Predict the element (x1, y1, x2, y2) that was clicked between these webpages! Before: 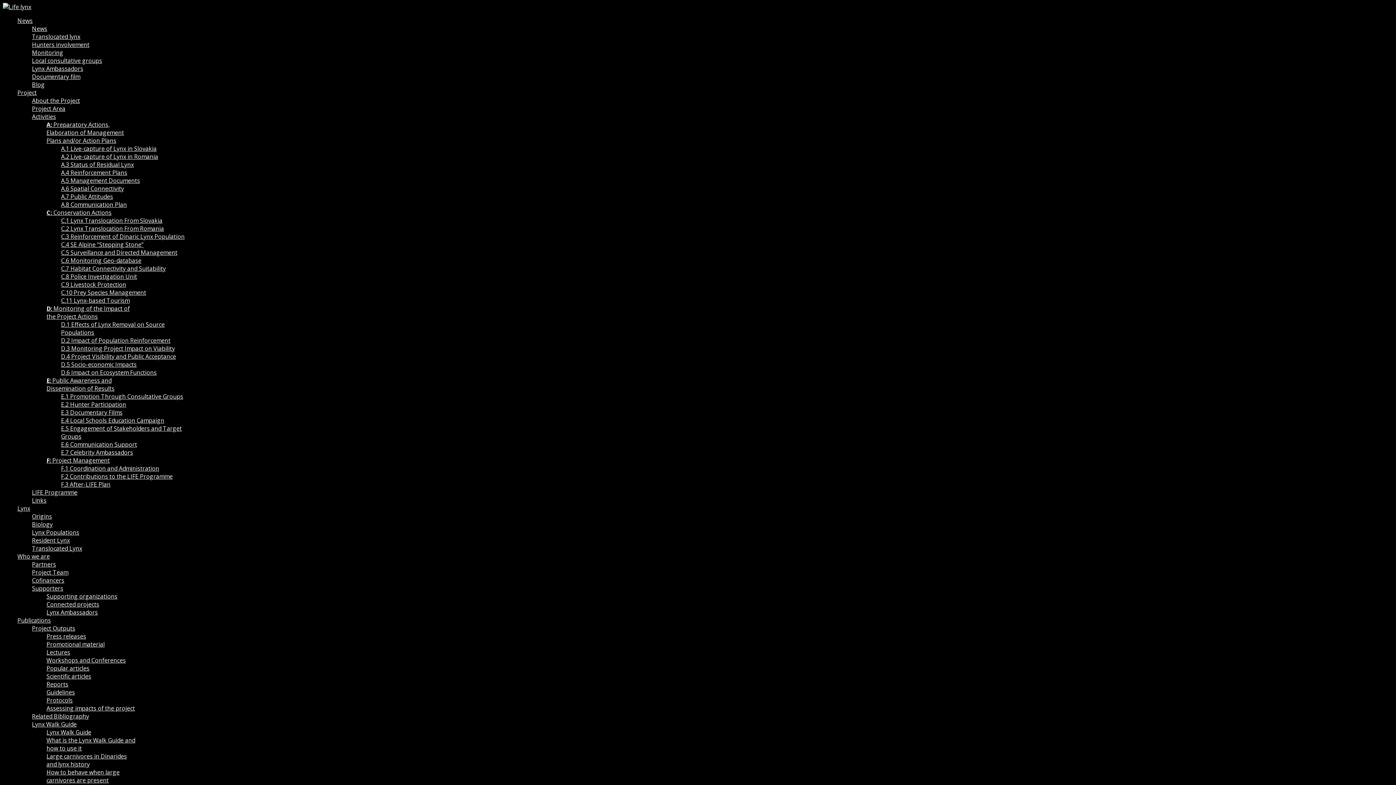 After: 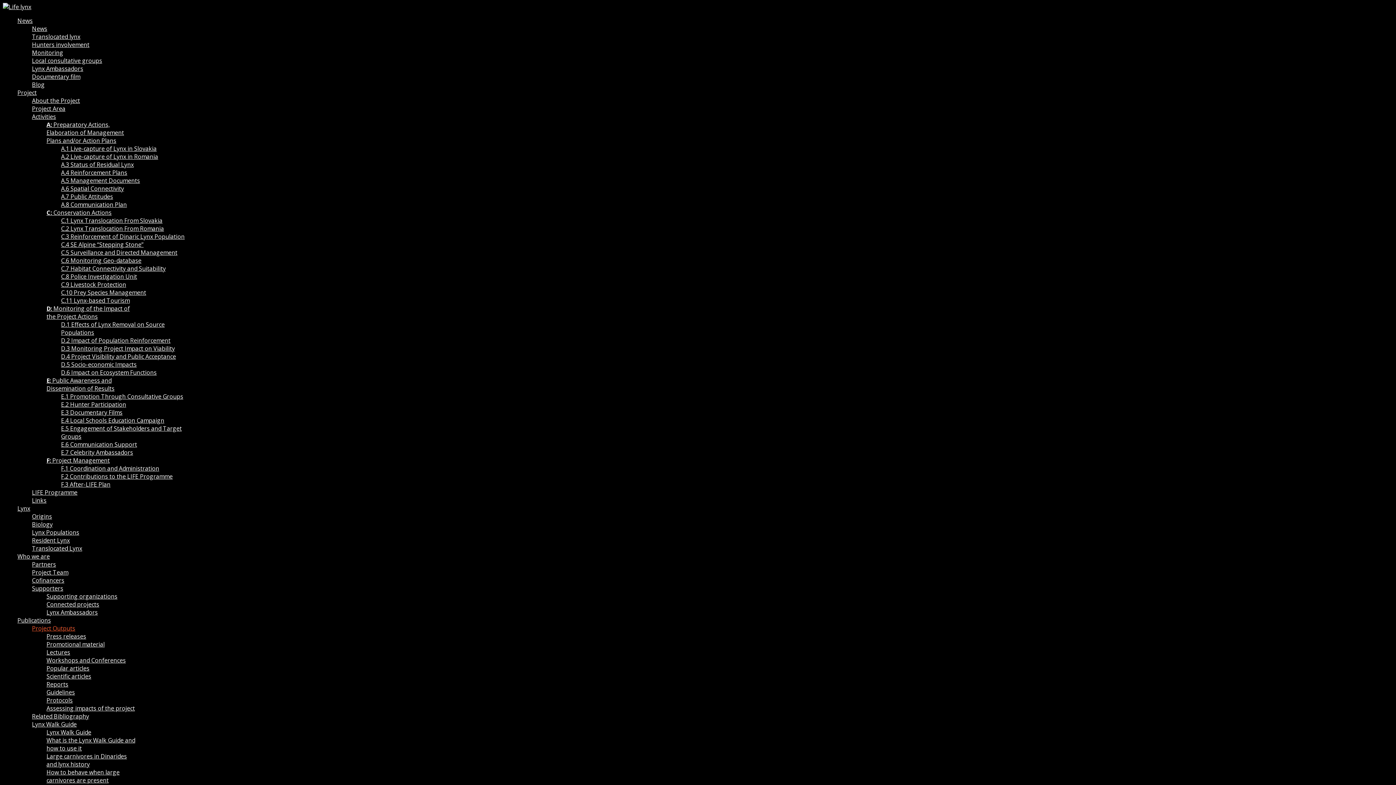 Action: bbox: (32, 624, 75, 632) label: Project Outputs